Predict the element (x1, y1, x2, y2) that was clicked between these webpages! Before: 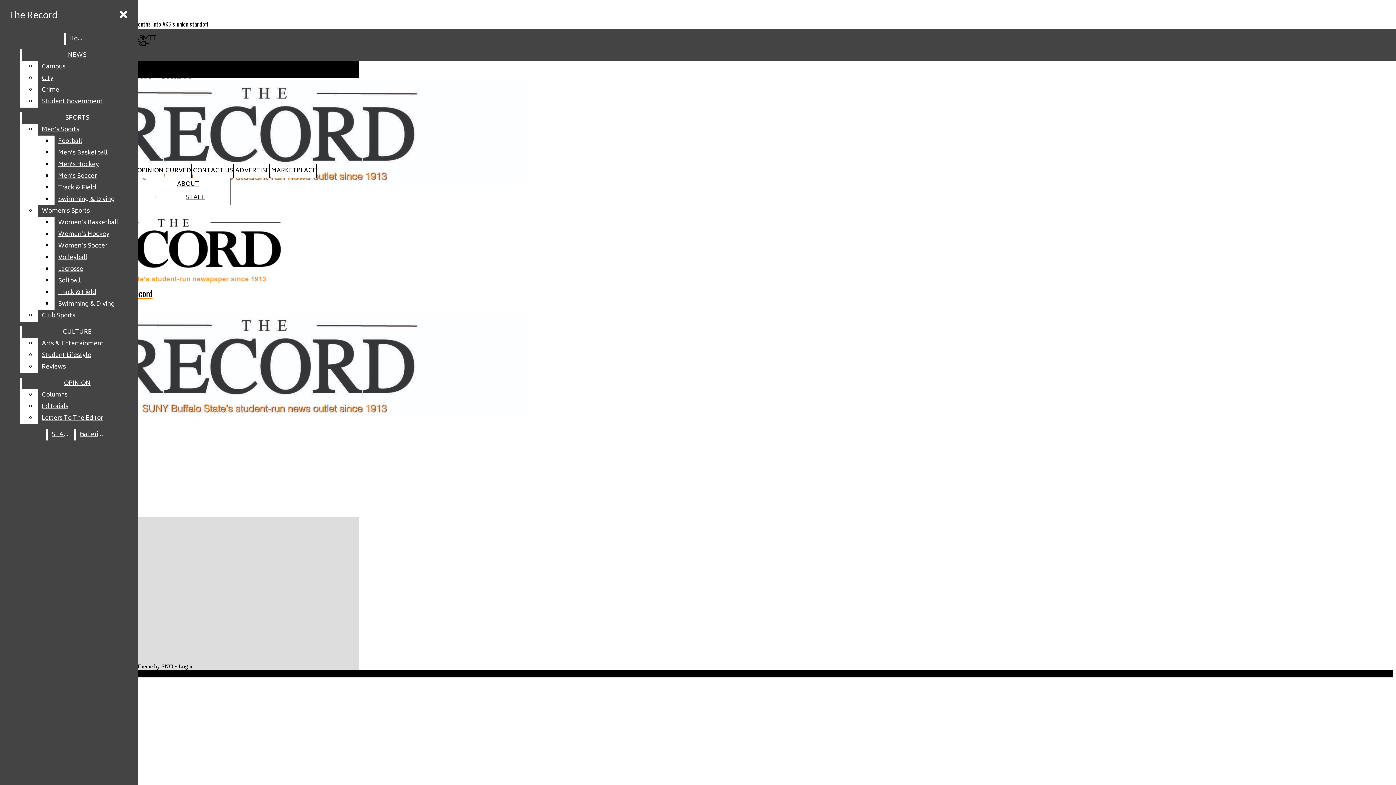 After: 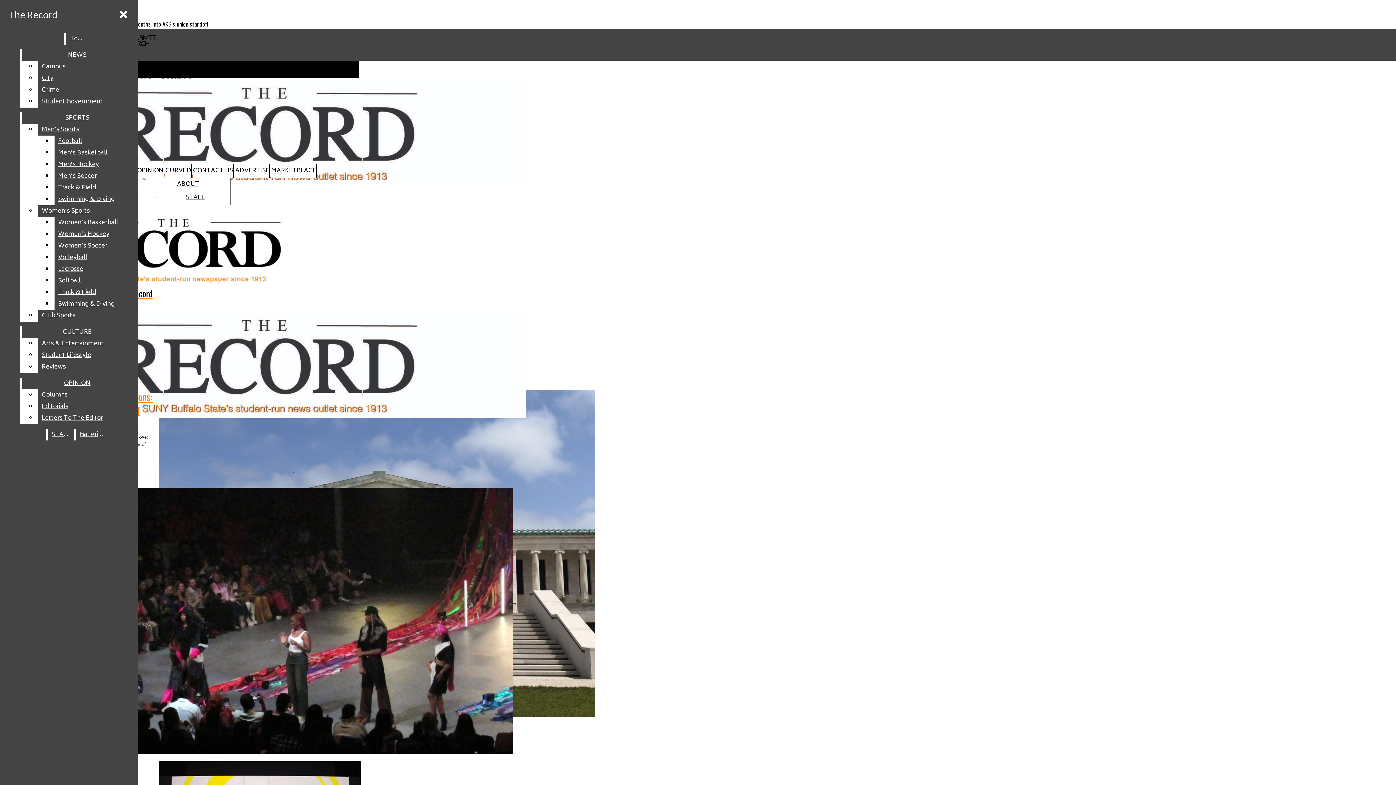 Action: label: OPINION bbox: (137, 165, 163, 176)